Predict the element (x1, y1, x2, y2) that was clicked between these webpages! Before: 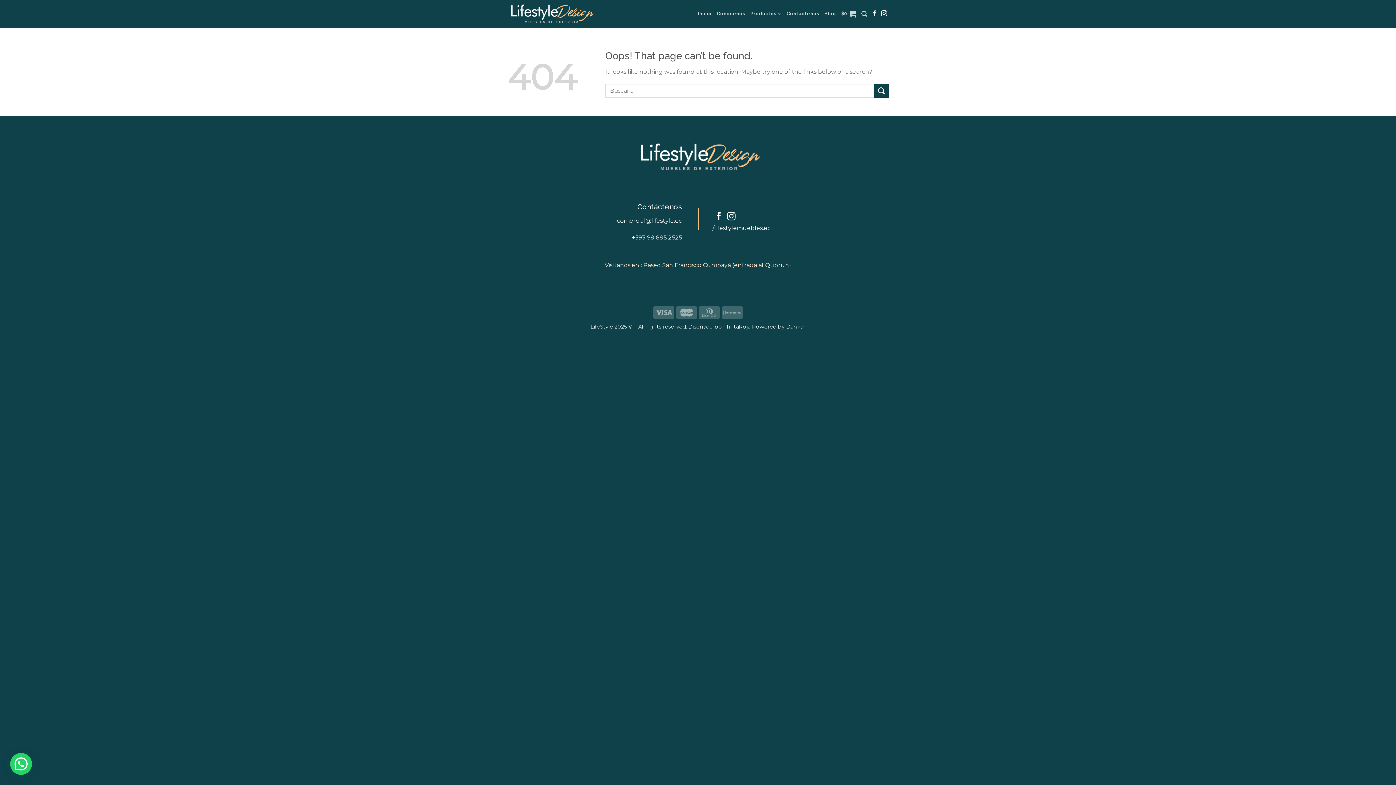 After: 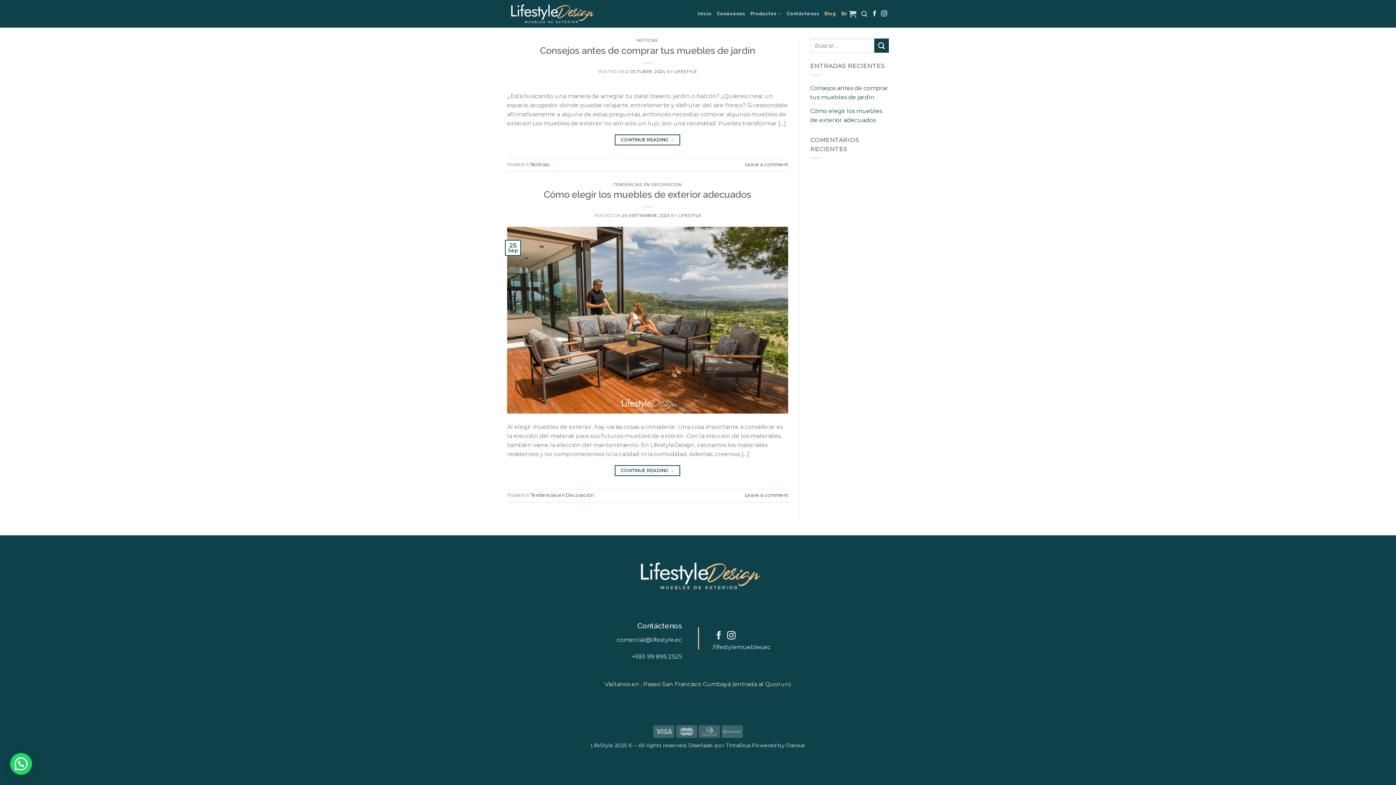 Action: label: Blog bbox: (824, 7, 836, 20)